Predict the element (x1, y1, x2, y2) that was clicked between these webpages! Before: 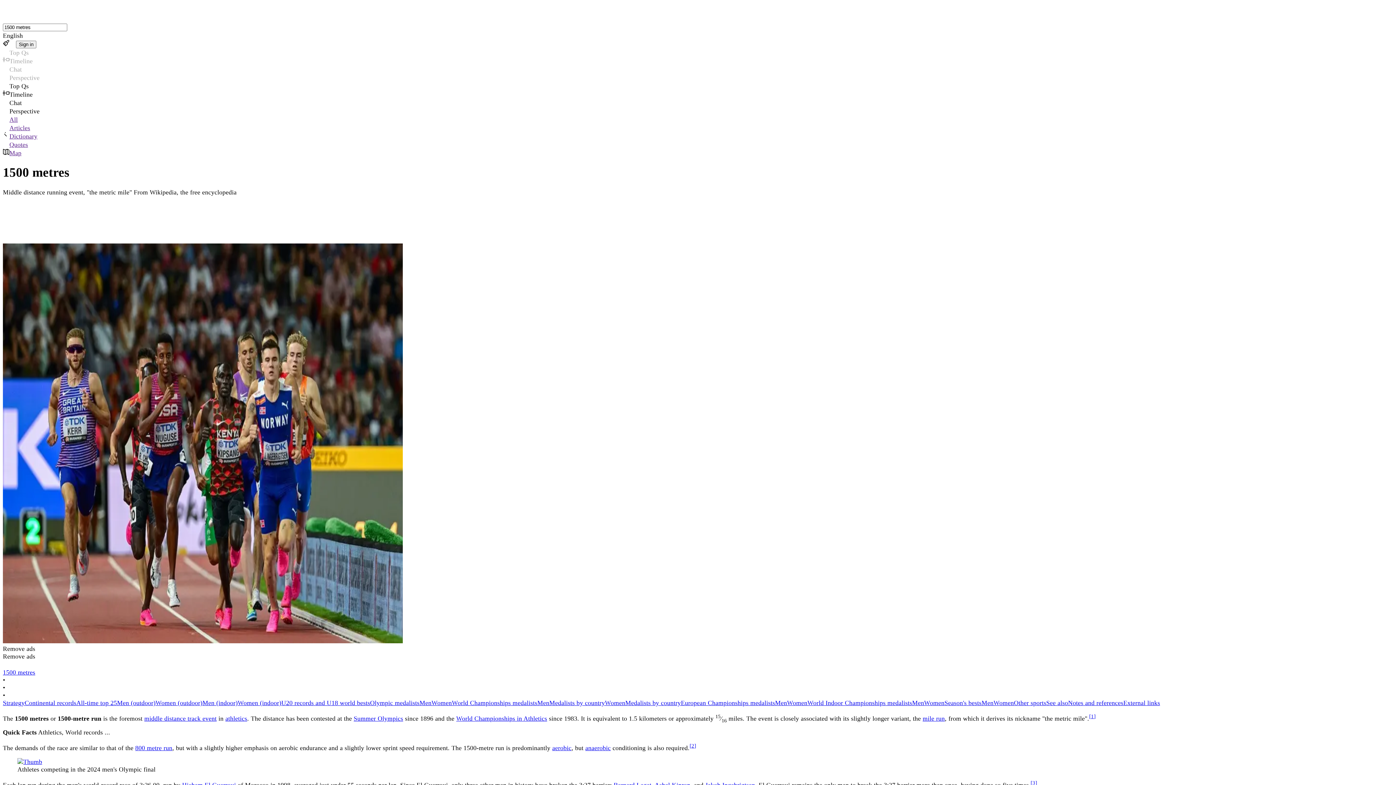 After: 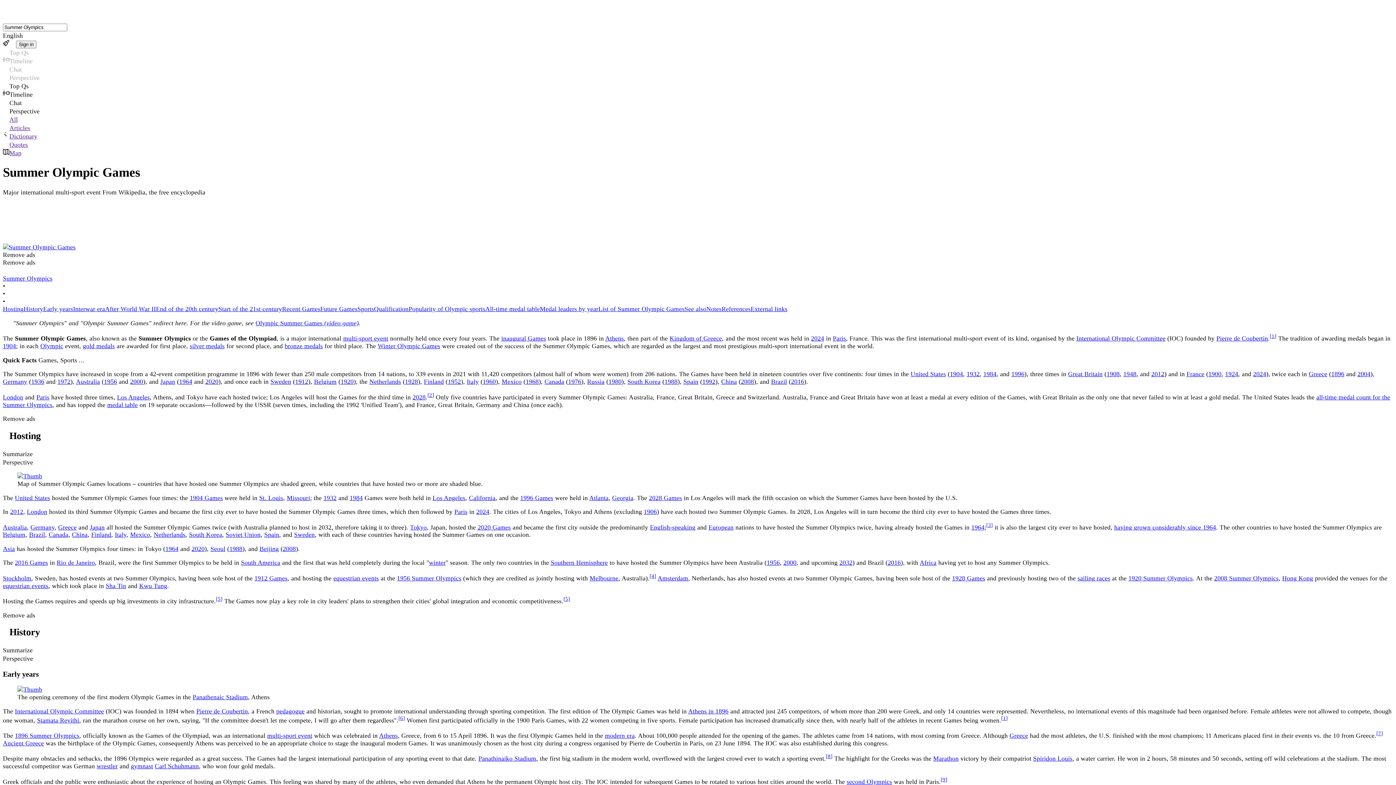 Action: bbox: (353, 715, 403, 722) label: Summer Olympics